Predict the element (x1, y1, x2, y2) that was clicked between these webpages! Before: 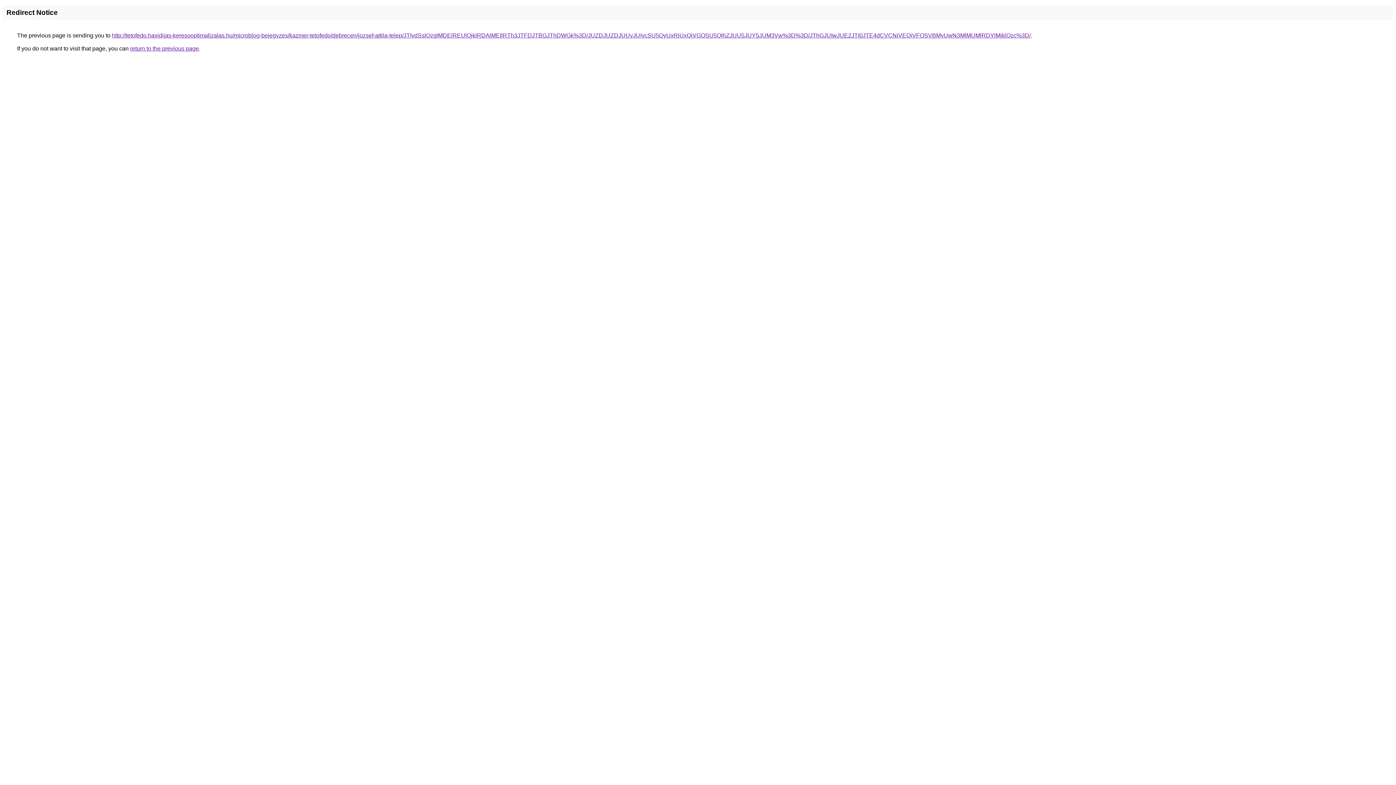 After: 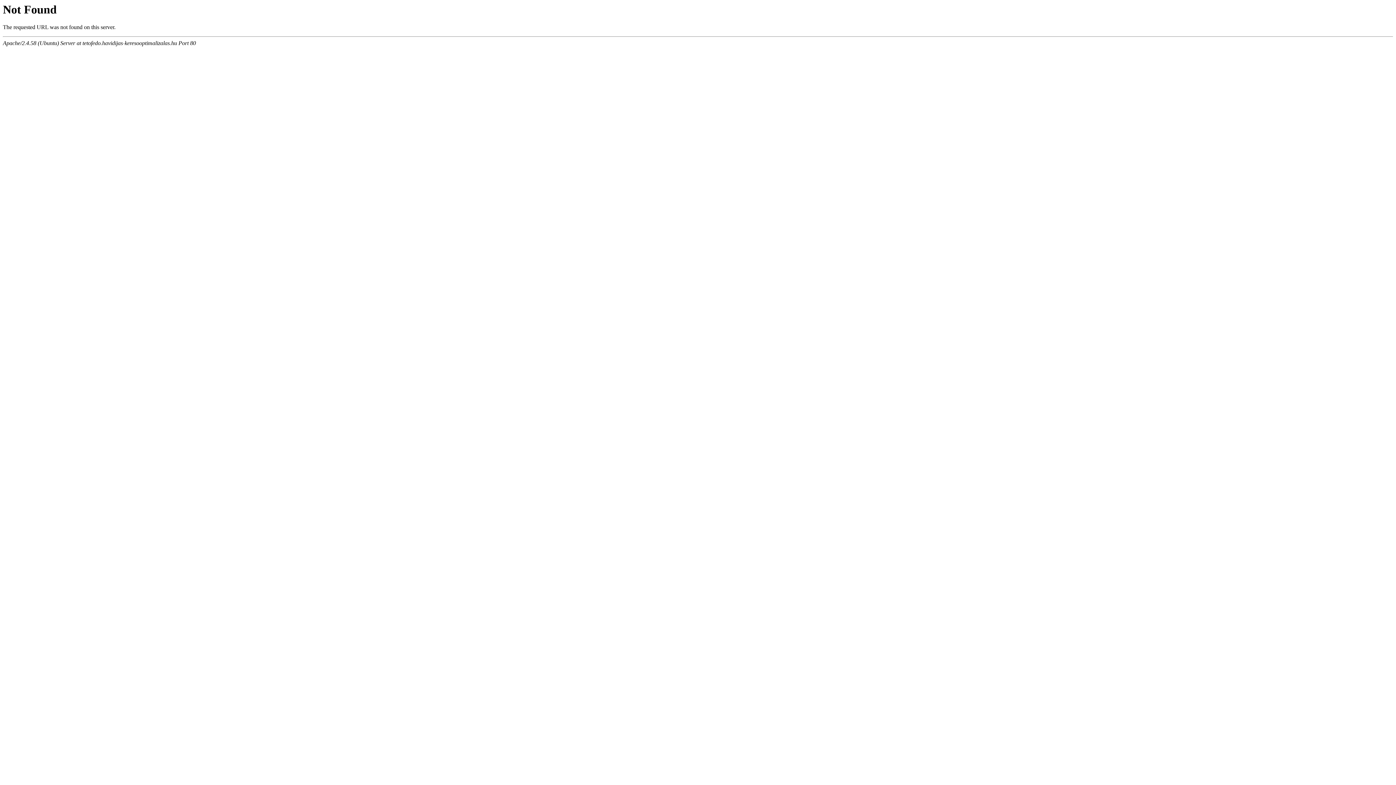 Action: label: http://tetofedo.havidijas-keresooptimalizalas.hu/microblog-bejegyzes/kazmer-tetofedo/debrecen/jozsef-attila-telep/JTIydSslQzglMDElREUlQjklRDAlMEIlRTh3JTFDJTBGJThDWGk%3D/JUZDJUZDJUUyJUIycSU5QyUxRiUxQiVGOSU5QlhZJUU5JUY5JUM3Vw%3D%3D/JThGJUIwJUE2JTI0JTE4dCVCNiVEQiVFOSVBMyUwN3MlMUMlRDYlMjklQzc%3D/ bbox: (112, 32, 1030, 38)